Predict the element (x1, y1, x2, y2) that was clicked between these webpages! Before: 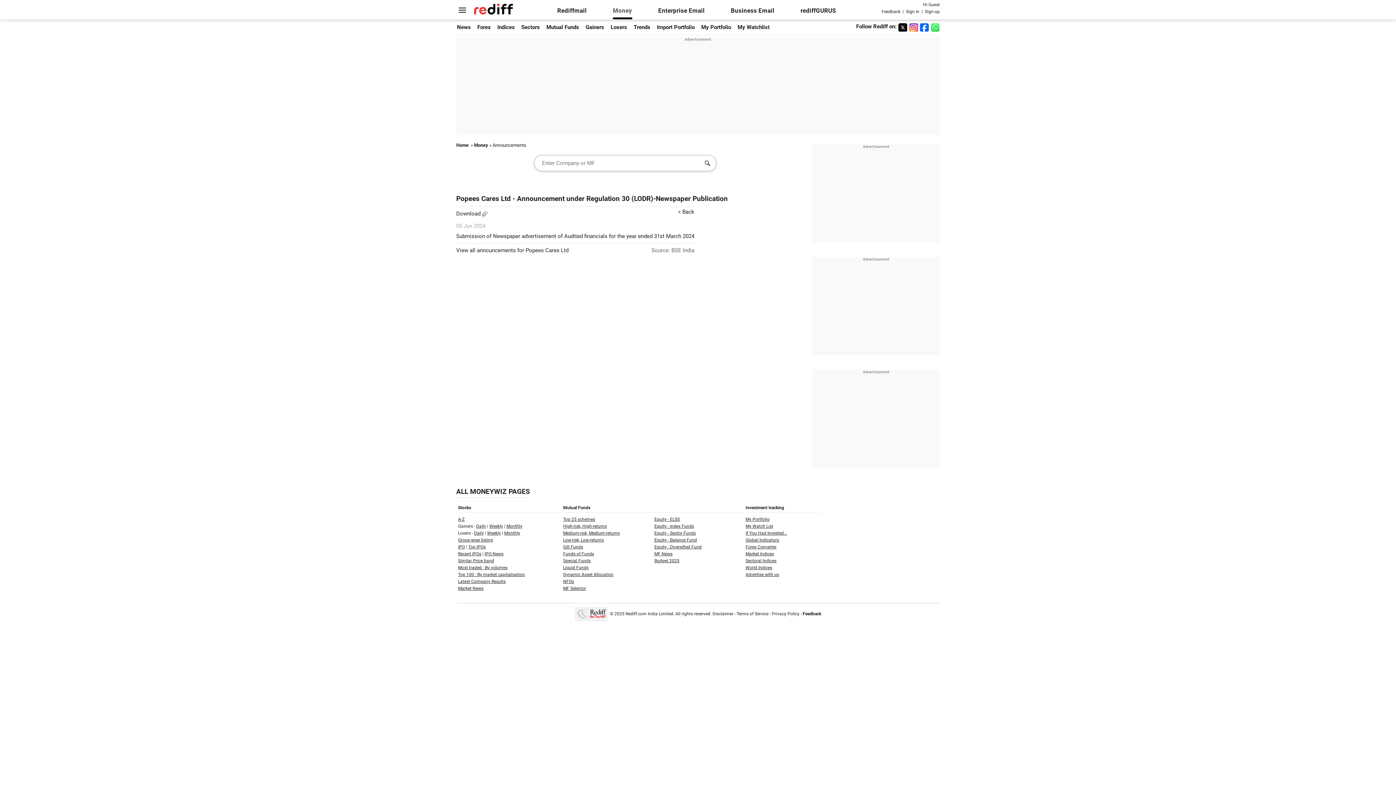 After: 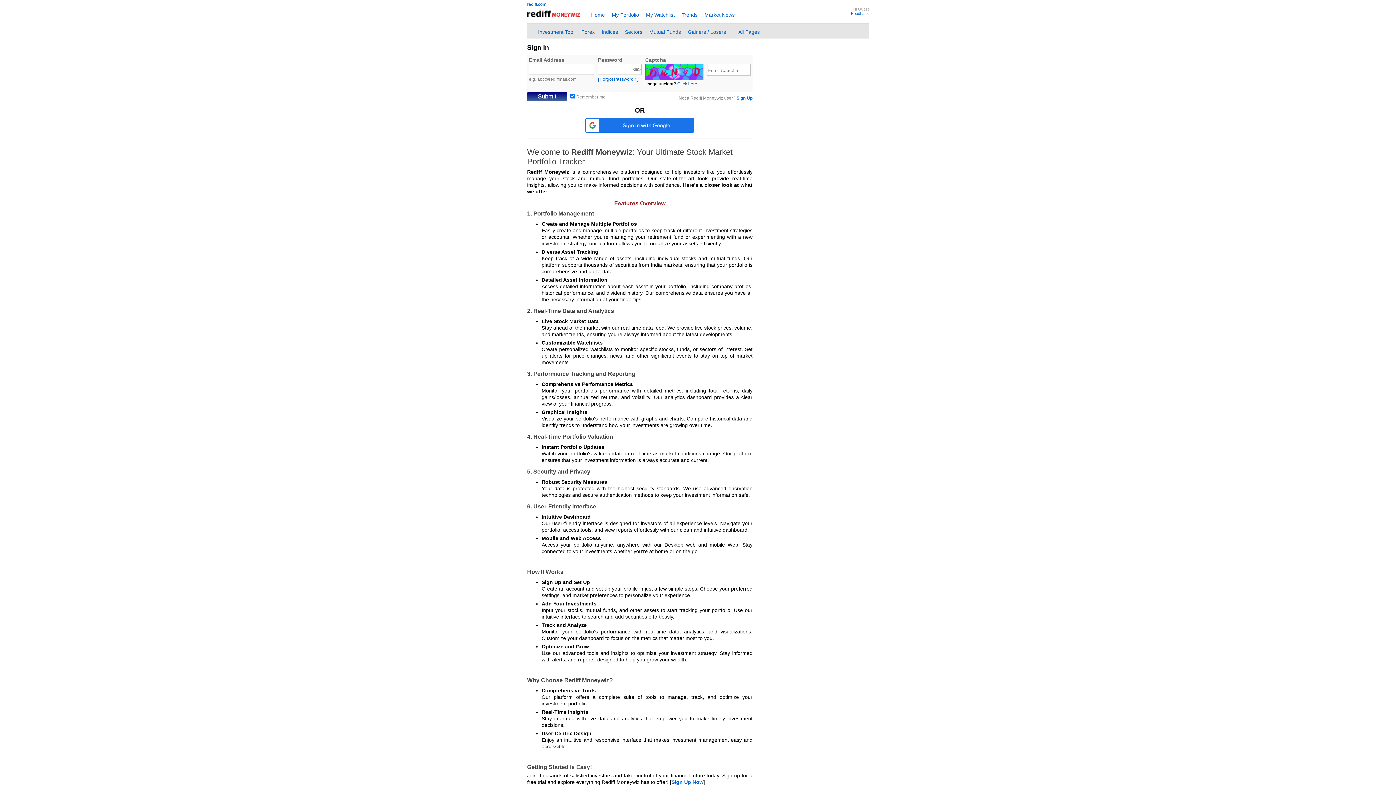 Action: bbox: (906, 8, 919, 14) label: Sign In